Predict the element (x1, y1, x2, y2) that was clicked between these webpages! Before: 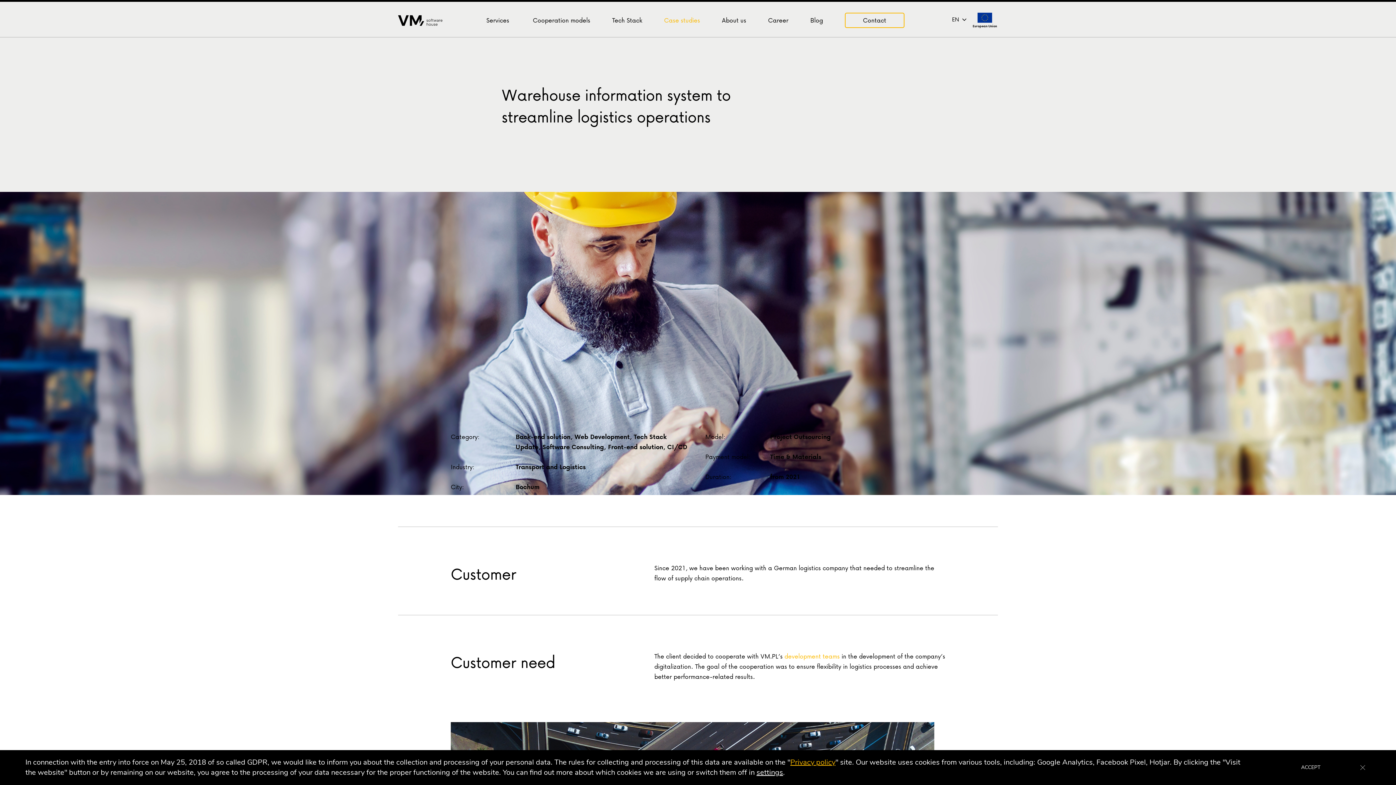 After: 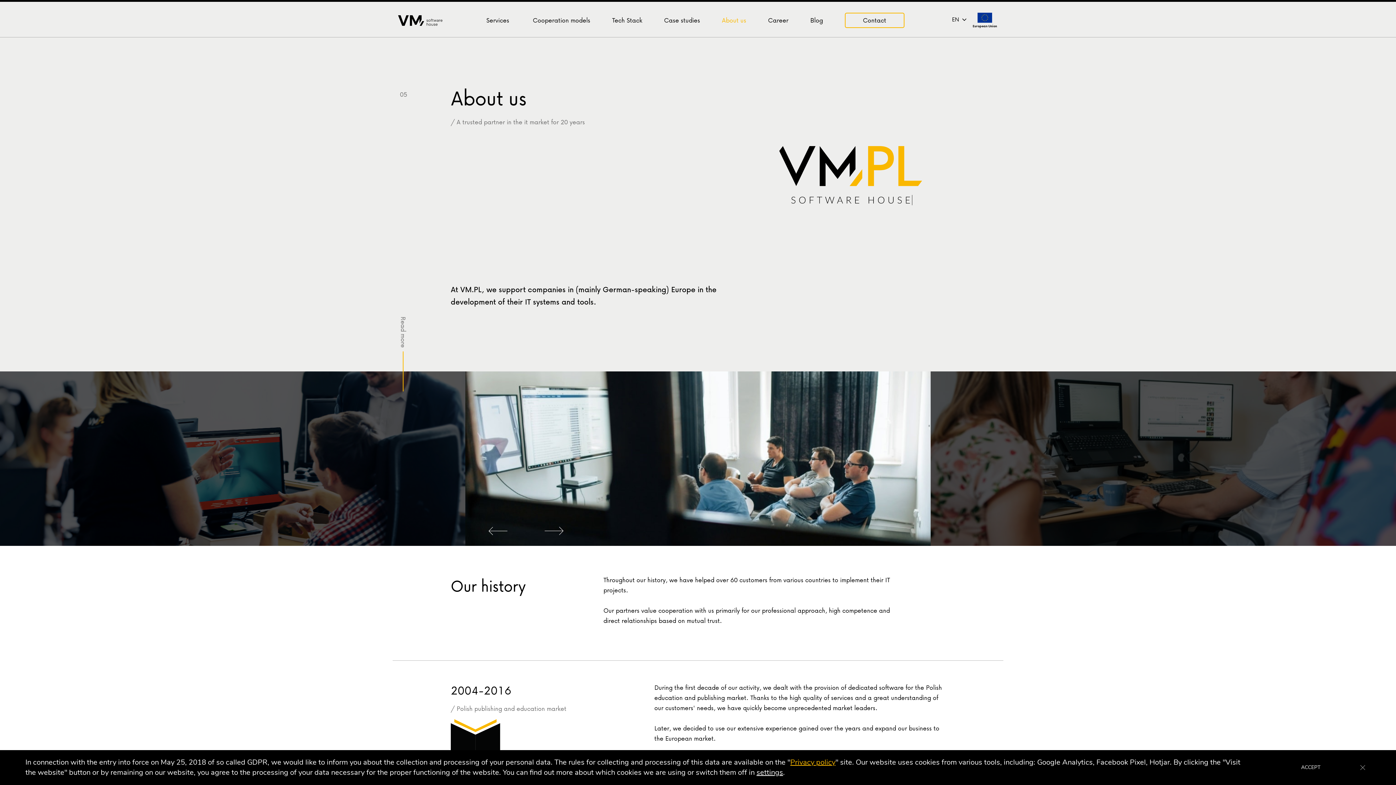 Action: bbox: (722, 15, 746, 25) label: About us